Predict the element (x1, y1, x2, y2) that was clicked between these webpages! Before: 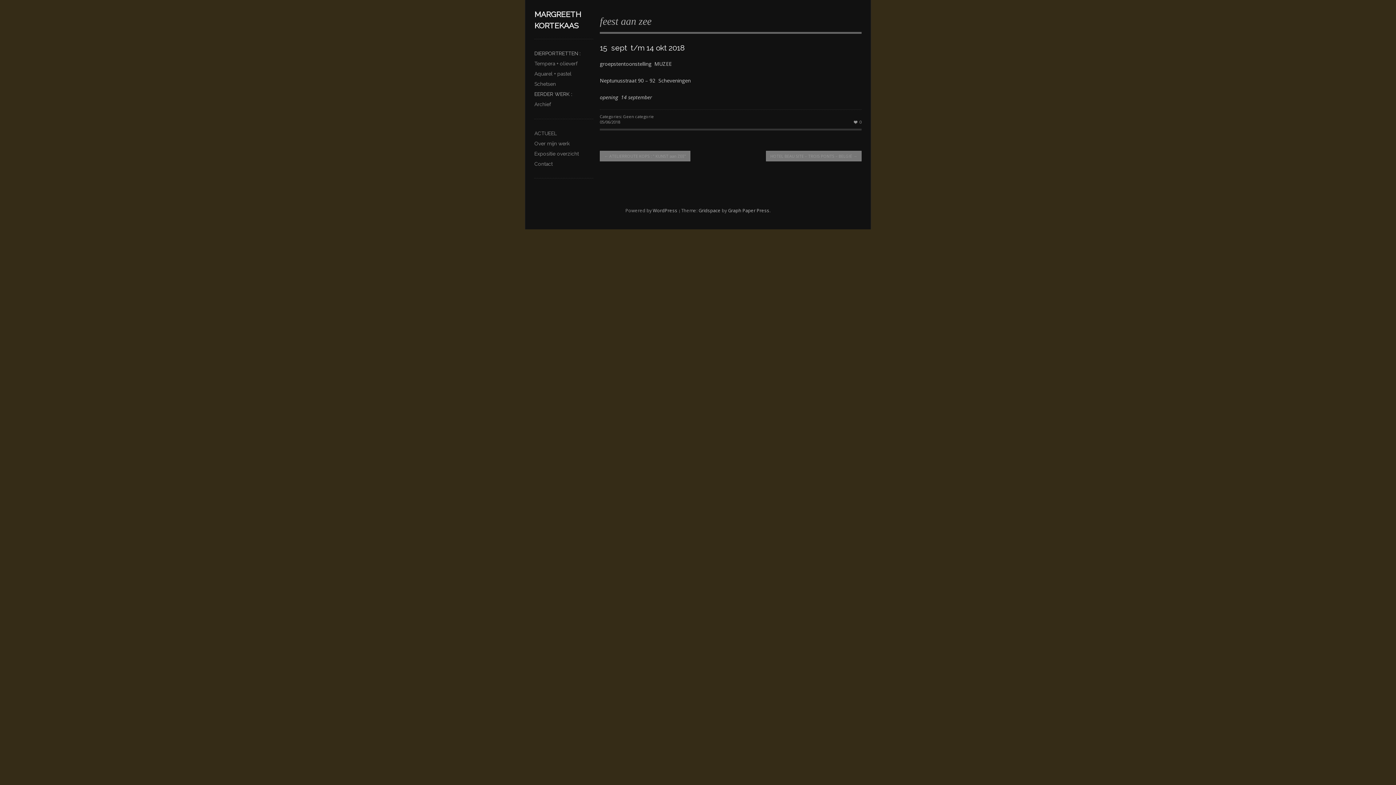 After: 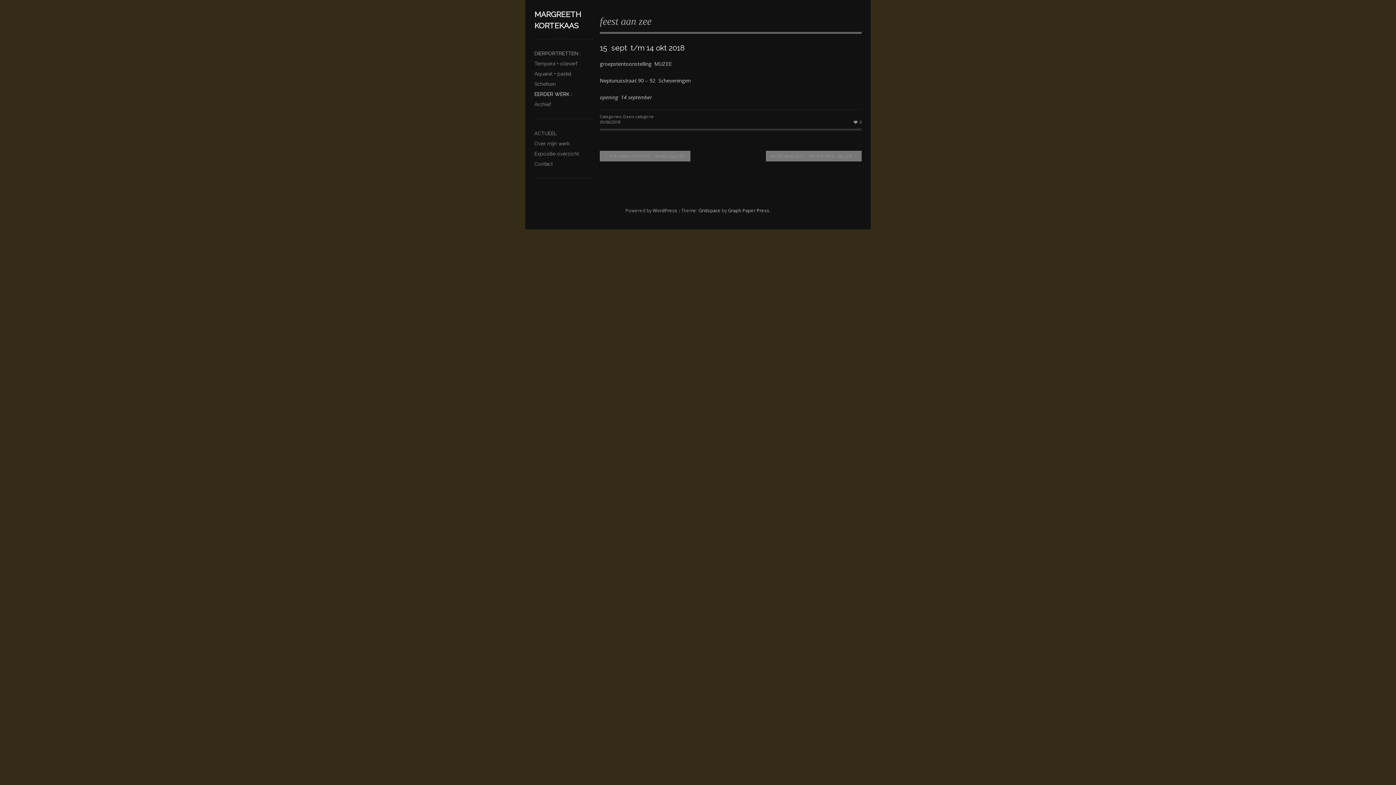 Action: label: EERDER WERK : bbox: (534, 89, 593, 99)